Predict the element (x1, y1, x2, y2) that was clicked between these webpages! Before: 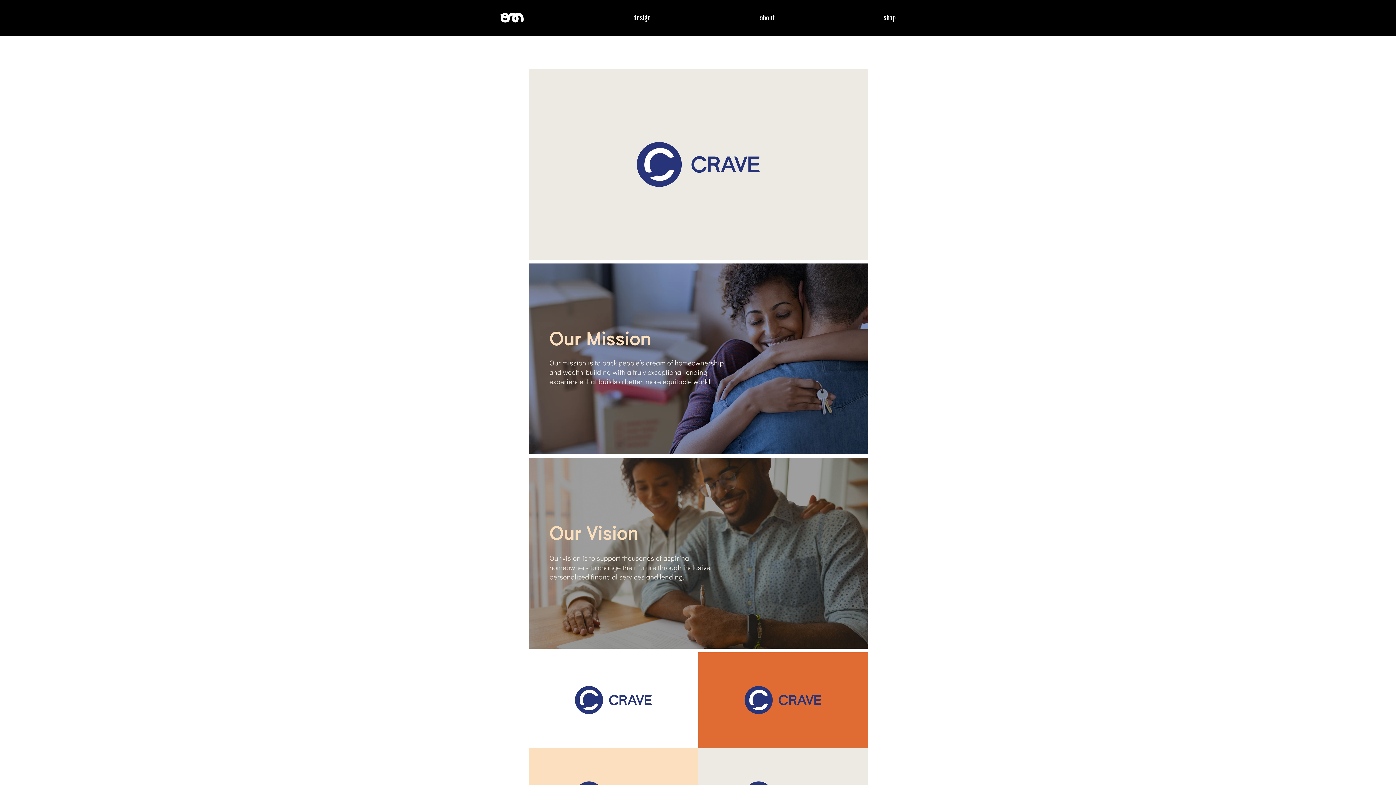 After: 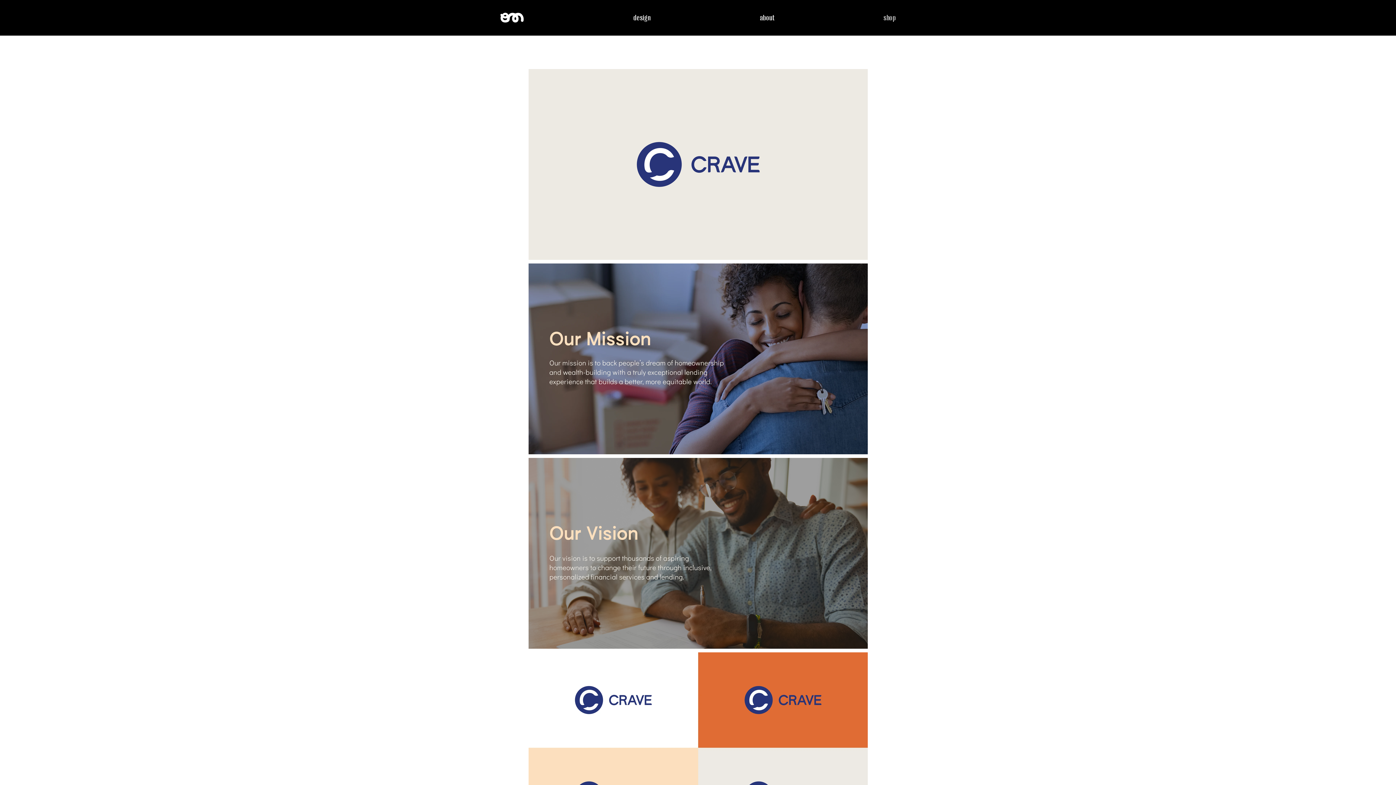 Action: label: shop bbox: (829, 8, 950, 26)